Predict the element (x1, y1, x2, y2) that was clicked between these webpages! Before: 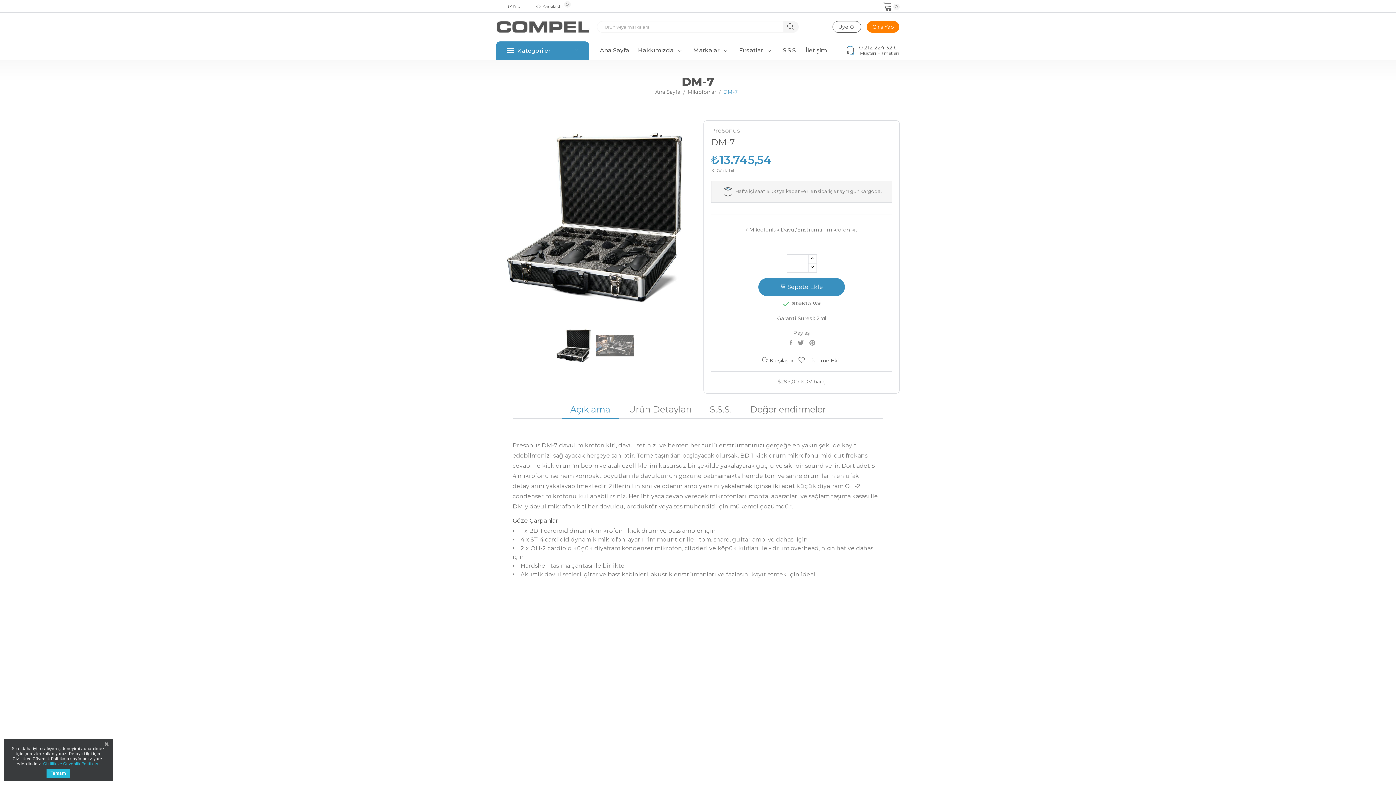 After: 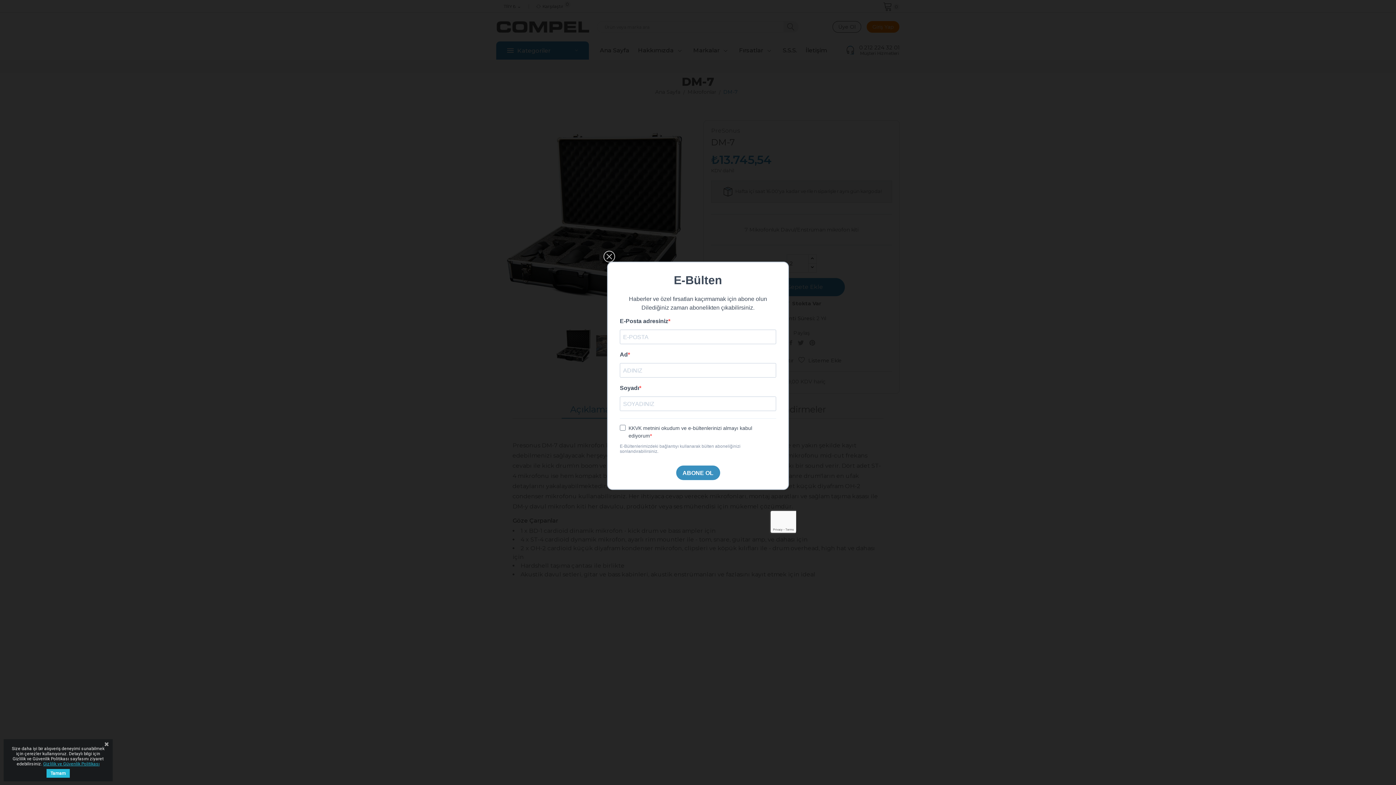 Action: bbox: (808, 254, 816, 264)